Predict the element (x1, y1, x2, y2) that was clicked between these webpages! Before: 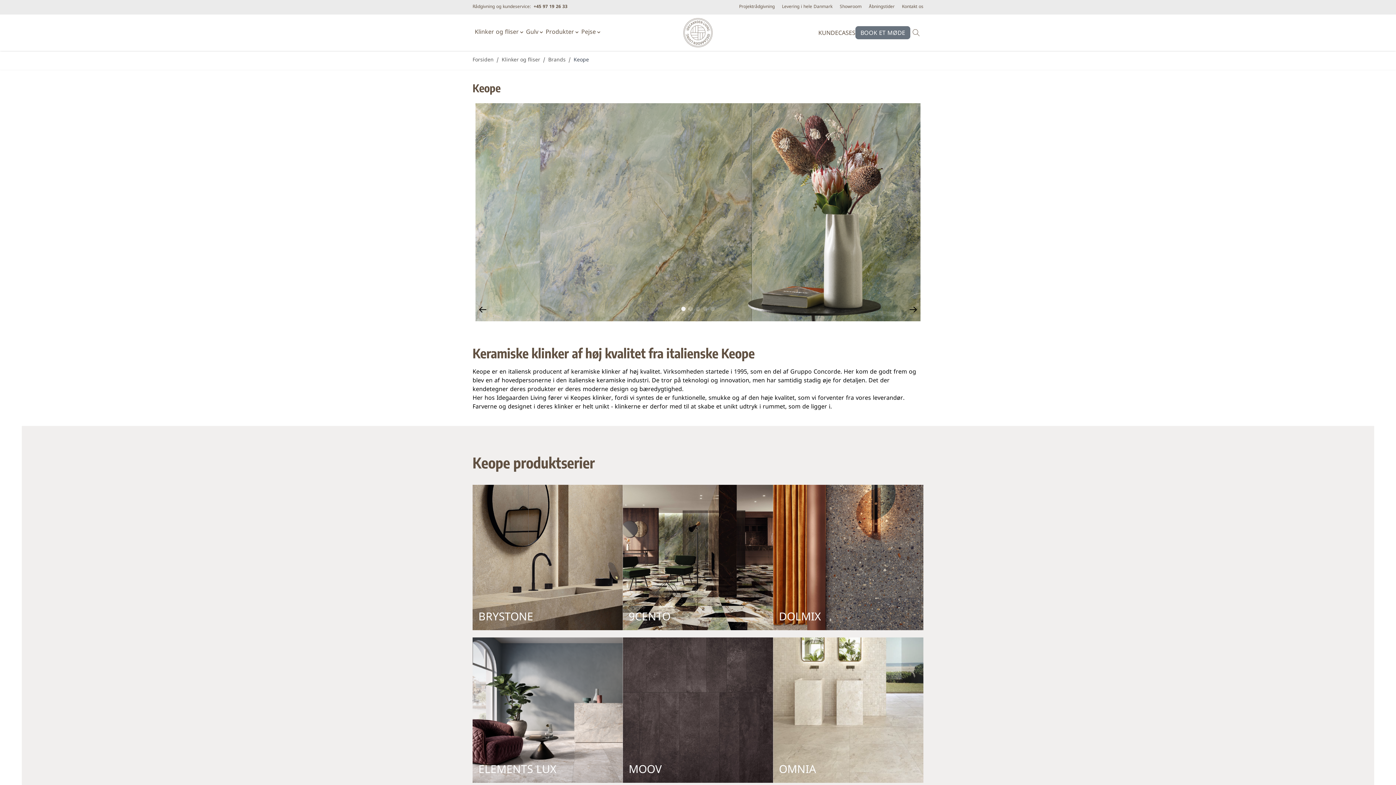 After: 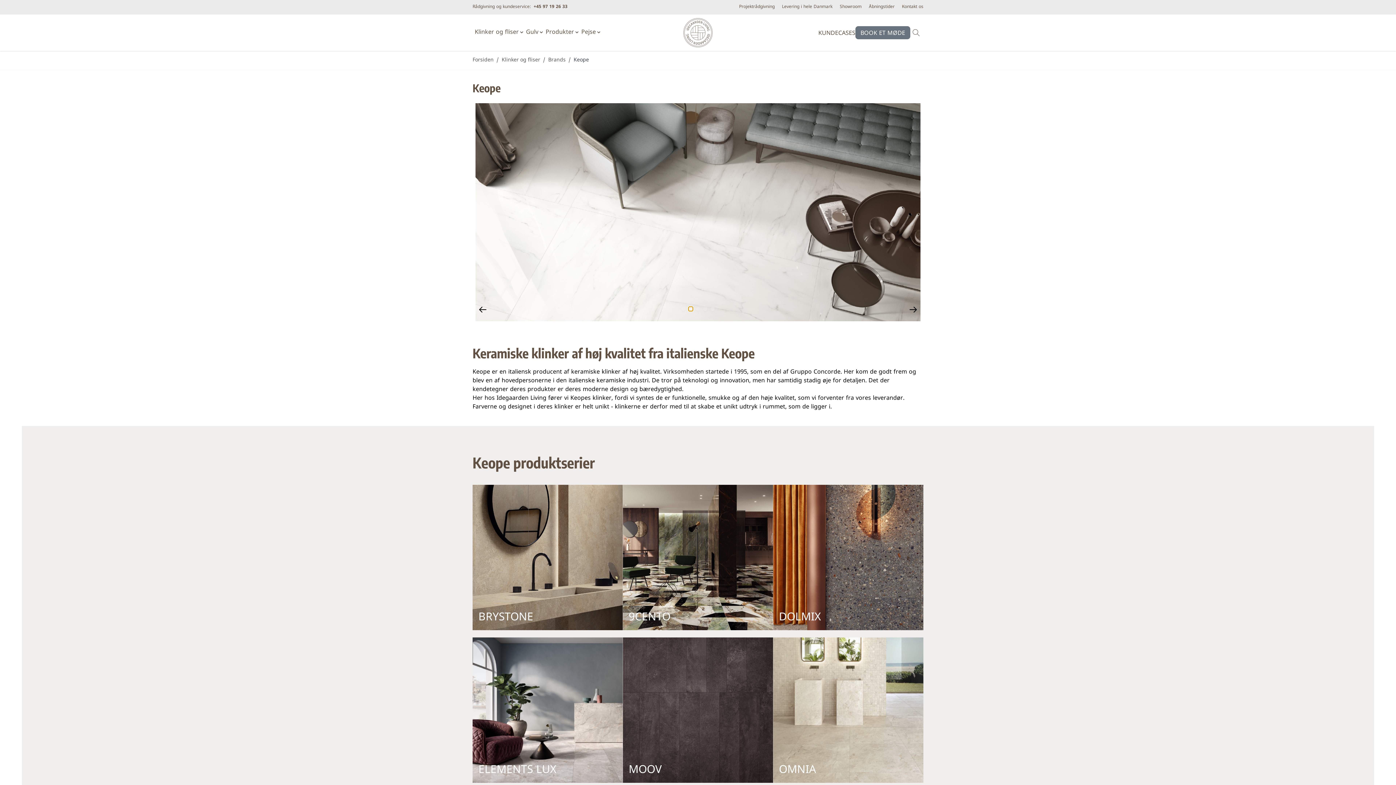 Action: bbox: (688, 306, 693, 311) label: Page 2